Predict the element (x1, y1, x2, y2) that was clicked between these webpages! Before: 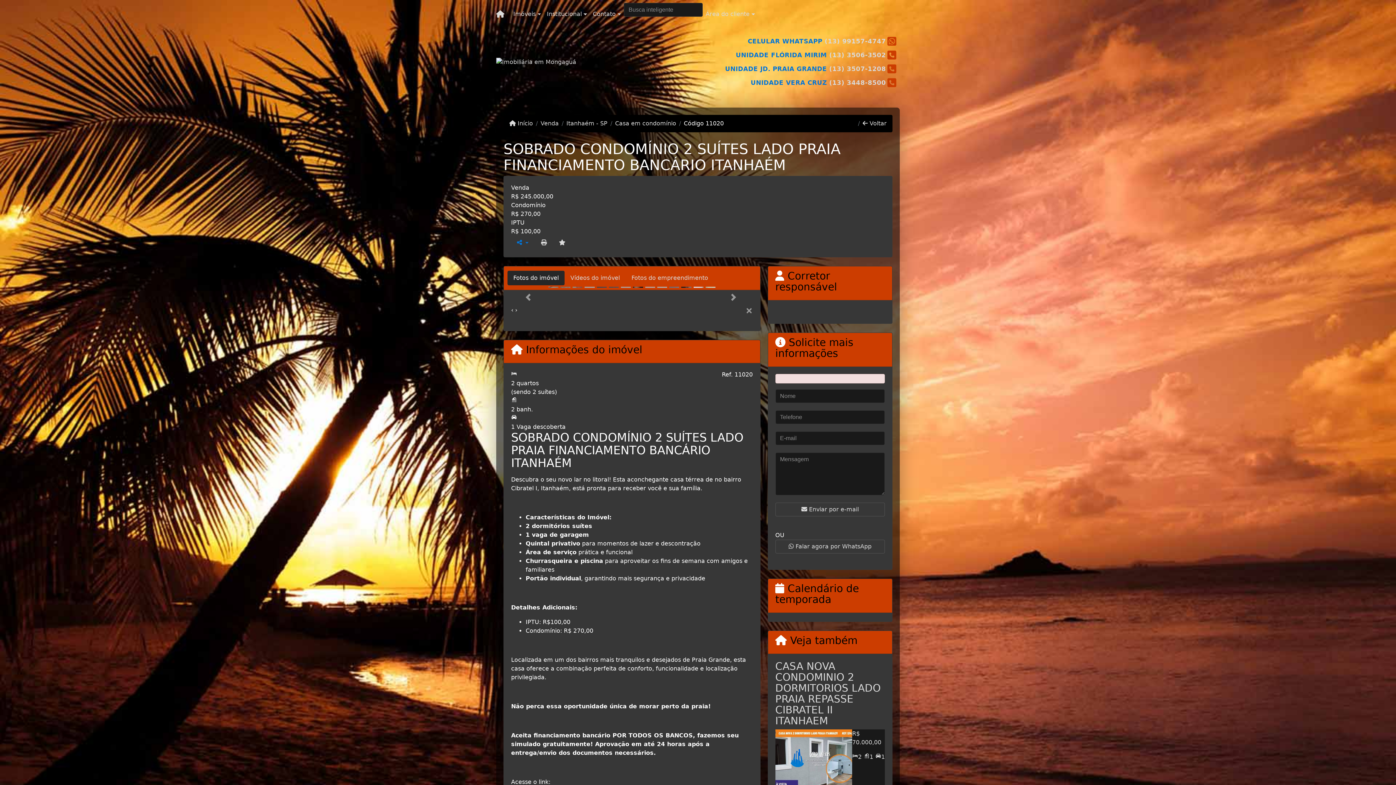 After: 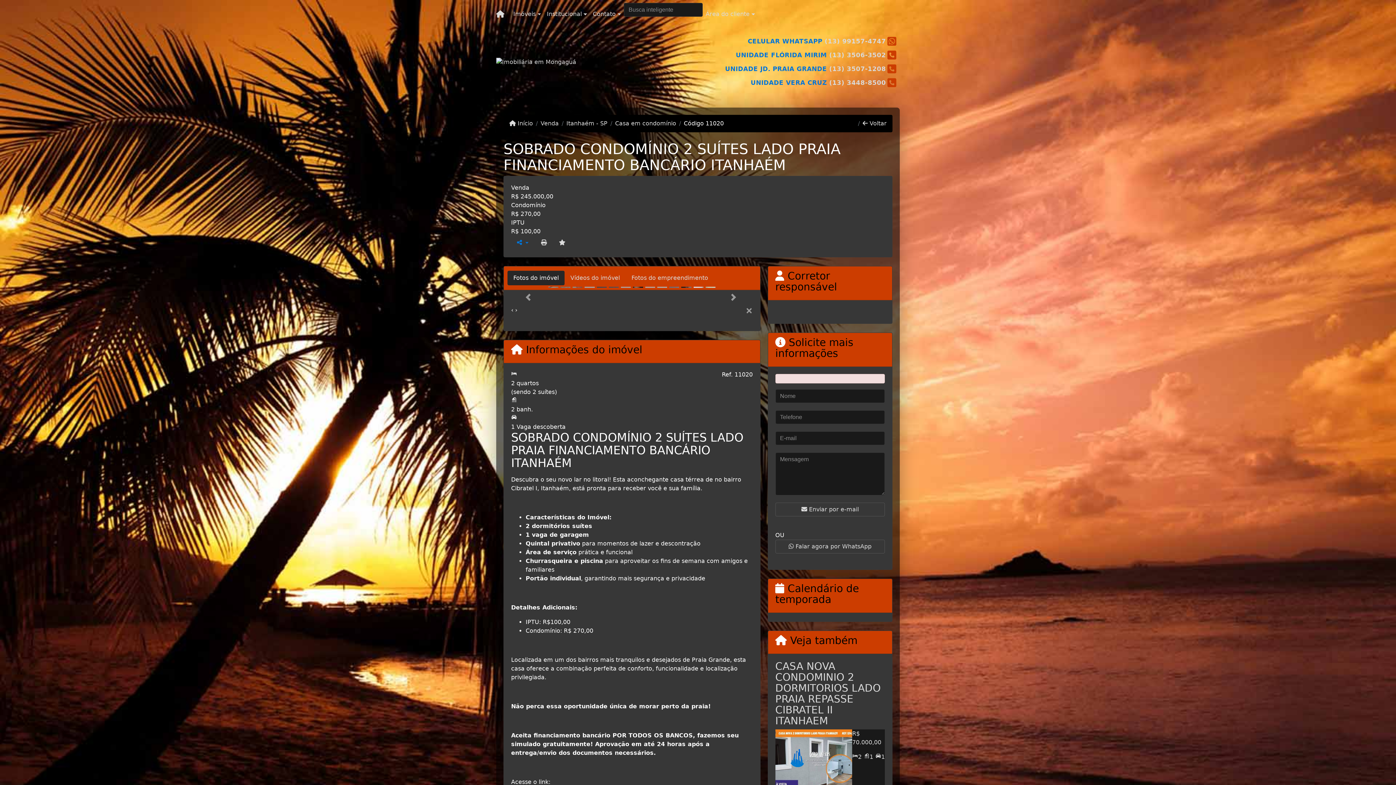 Action: label: › bbox: (515, 306, 517, 313)